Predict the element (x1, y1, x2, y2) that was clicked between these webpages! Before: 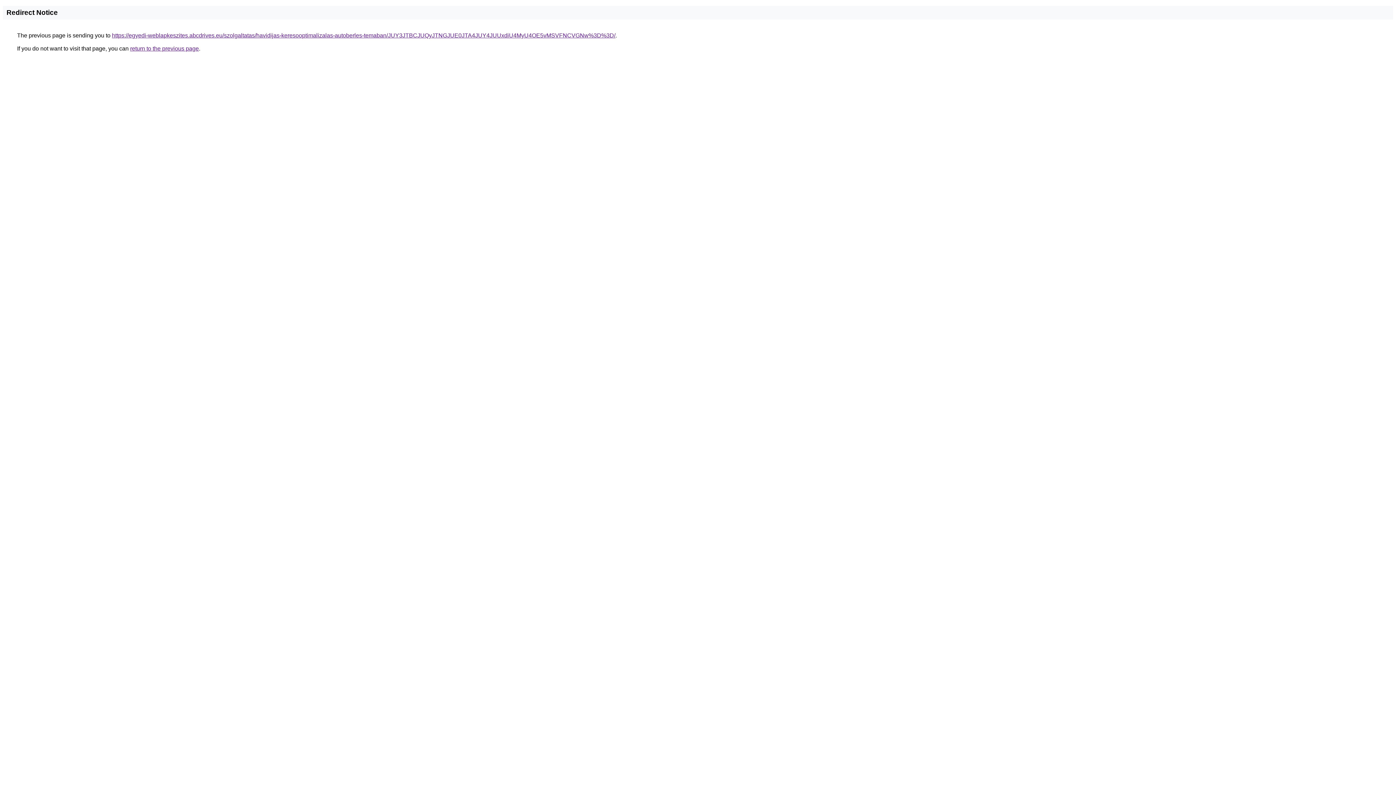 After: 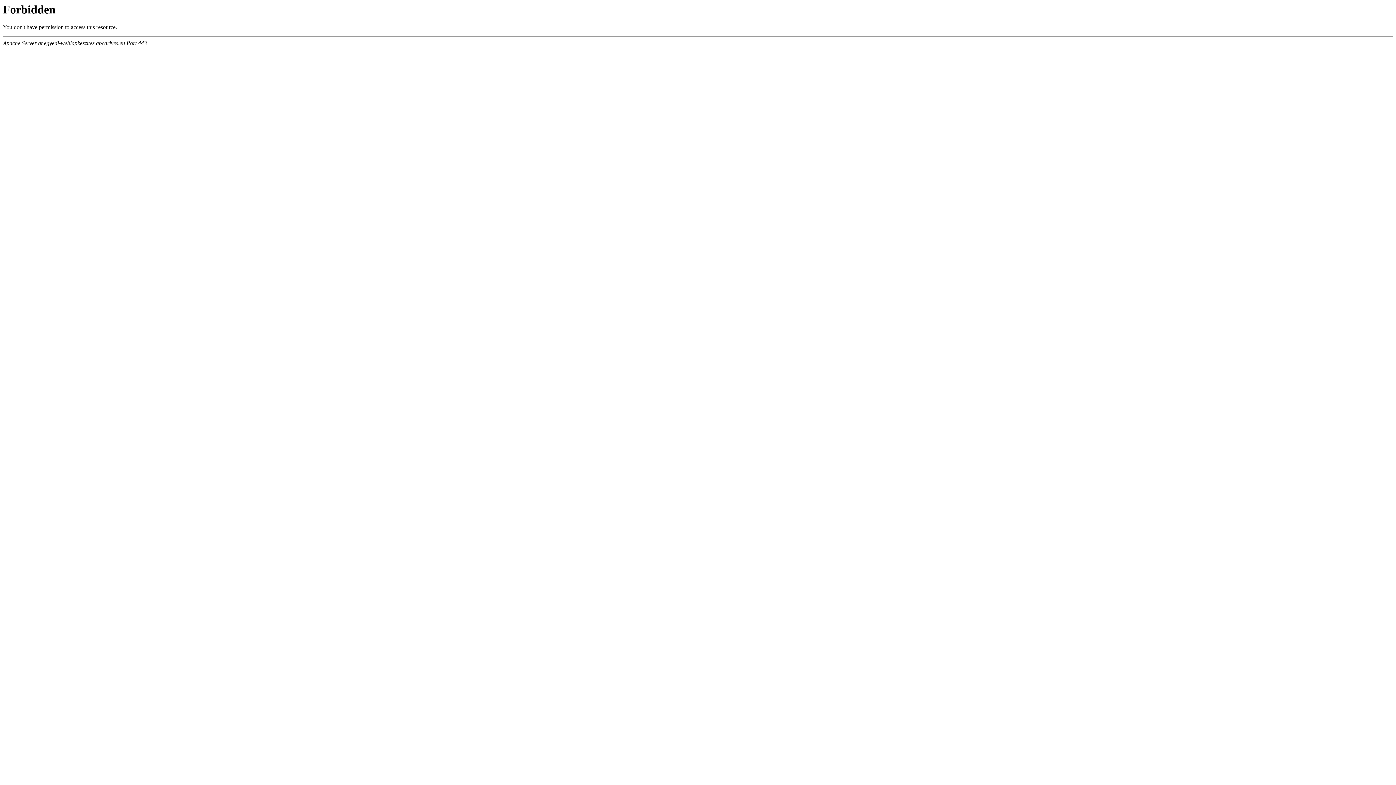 Action: label: https://egyedi-weblapkeszites.abcdrives.eu/szolgaltatas/havidijas-keresooptimalizalas-autoberles-temaban/JUY3JTBCJUQyJTNGJUE0JTA4JUY4JUUxdiU4MyU4OE5vMSVFNCVGNw%3D%3D/ bbox: (112, 32, 615, 38)